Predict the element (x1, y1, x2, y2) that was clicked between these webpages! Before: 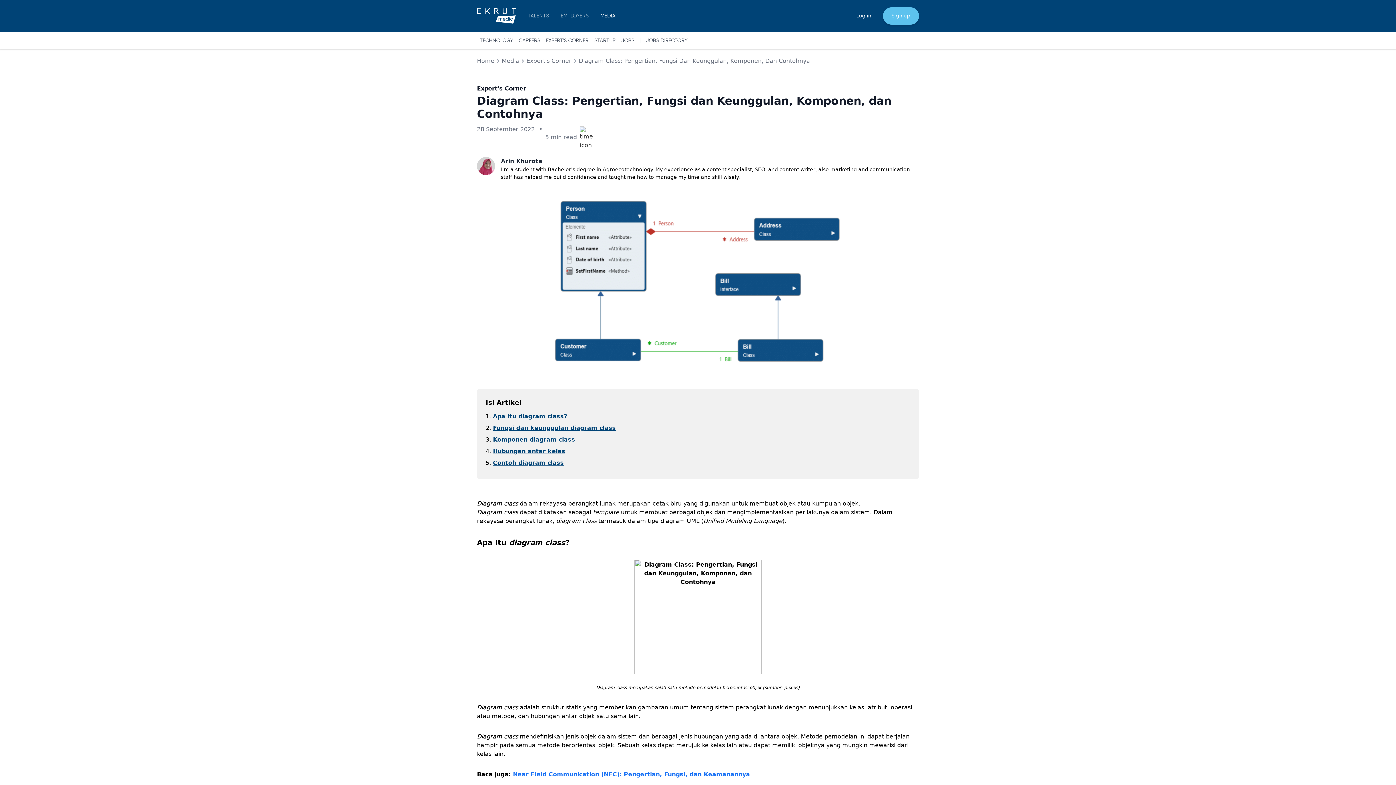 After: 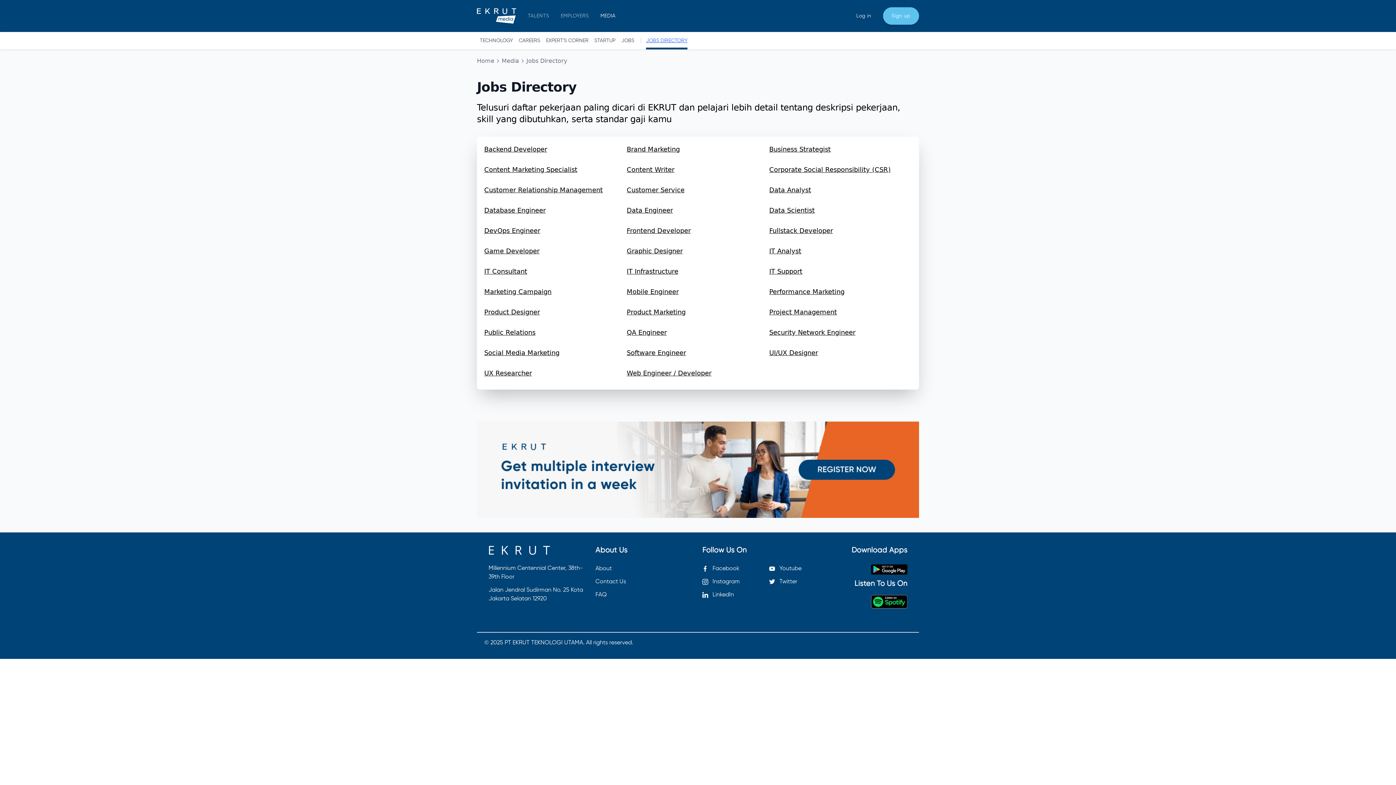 Action: label: JOBS DIRECTORY bbox: (646, 33, 687, 47)